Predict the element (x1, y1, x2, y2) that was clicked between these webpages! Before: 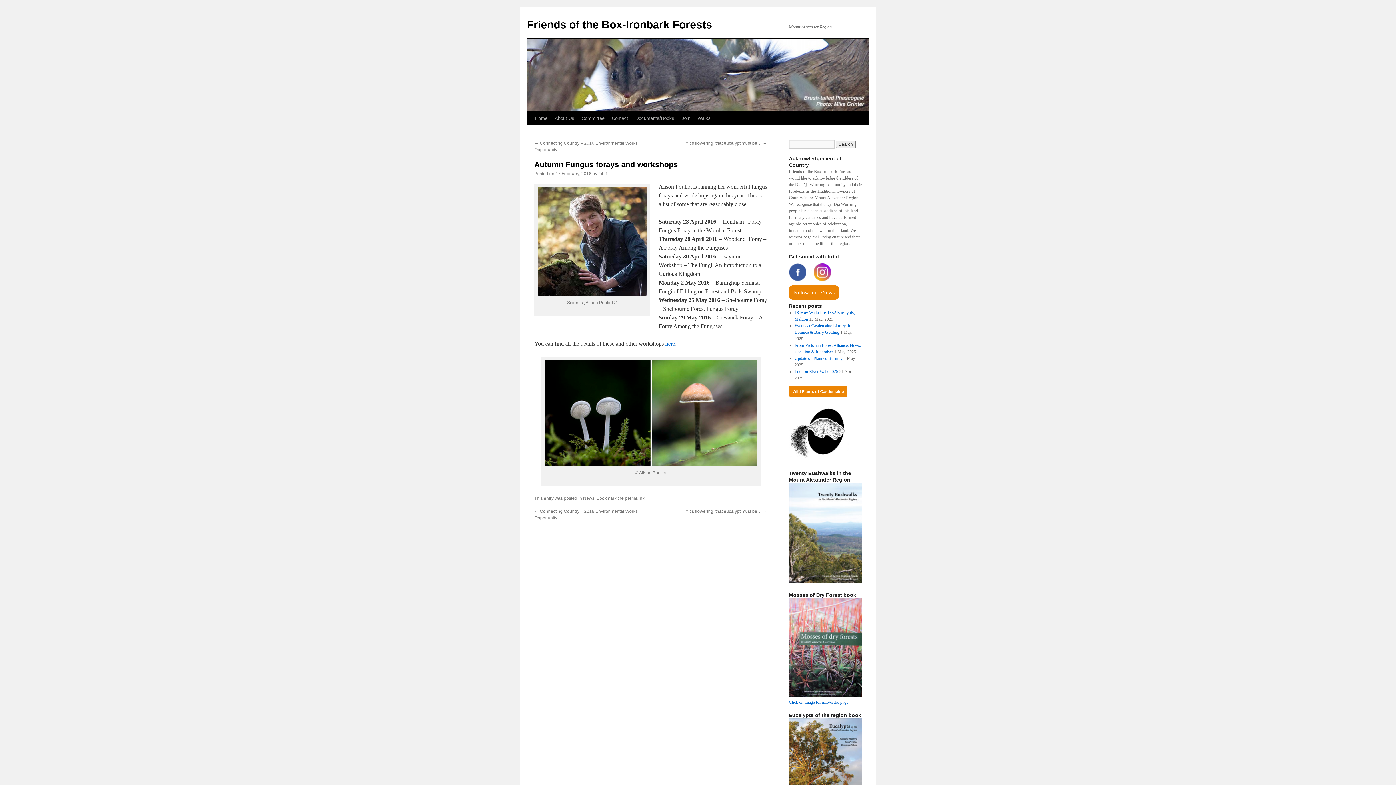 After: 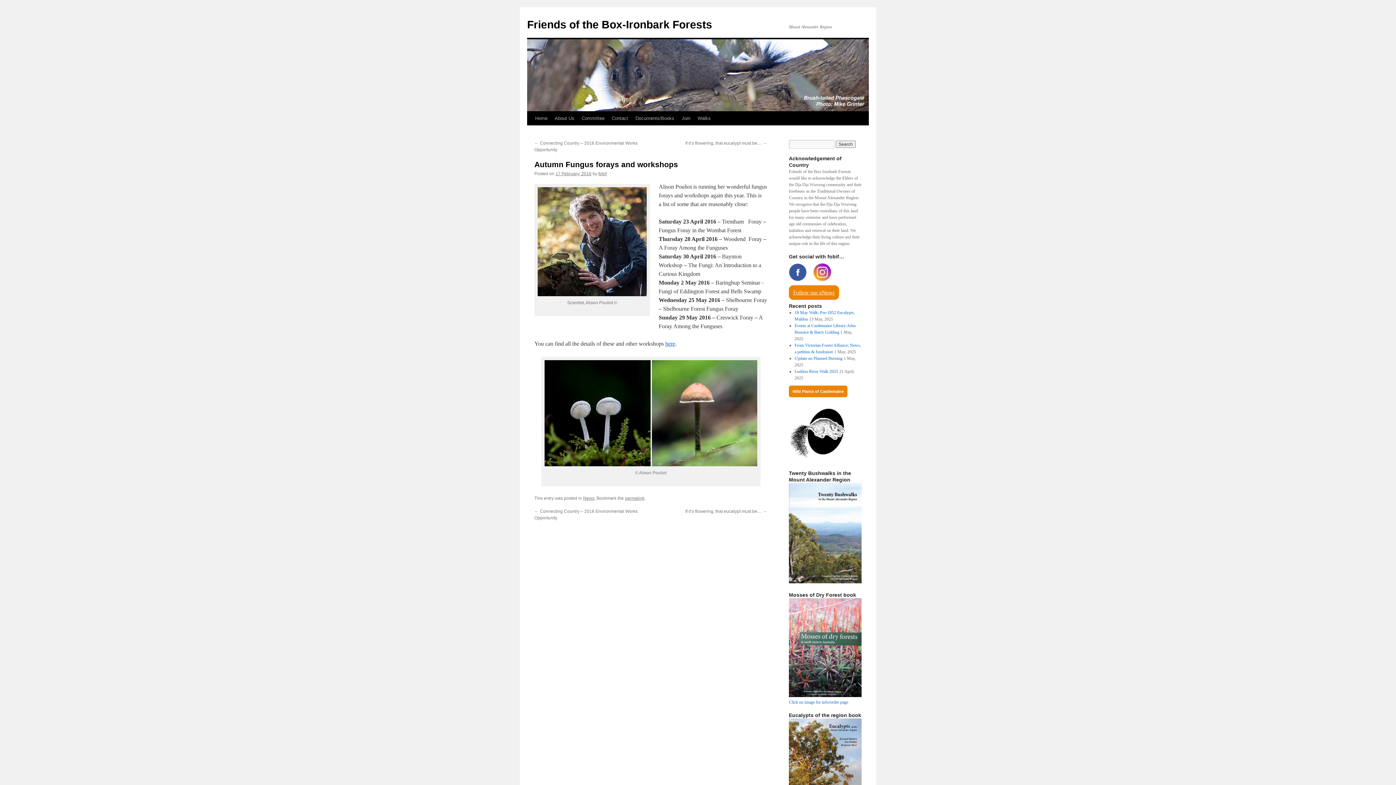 Action: label: Follow our eNews bbox: (789, 285, 839, 300)